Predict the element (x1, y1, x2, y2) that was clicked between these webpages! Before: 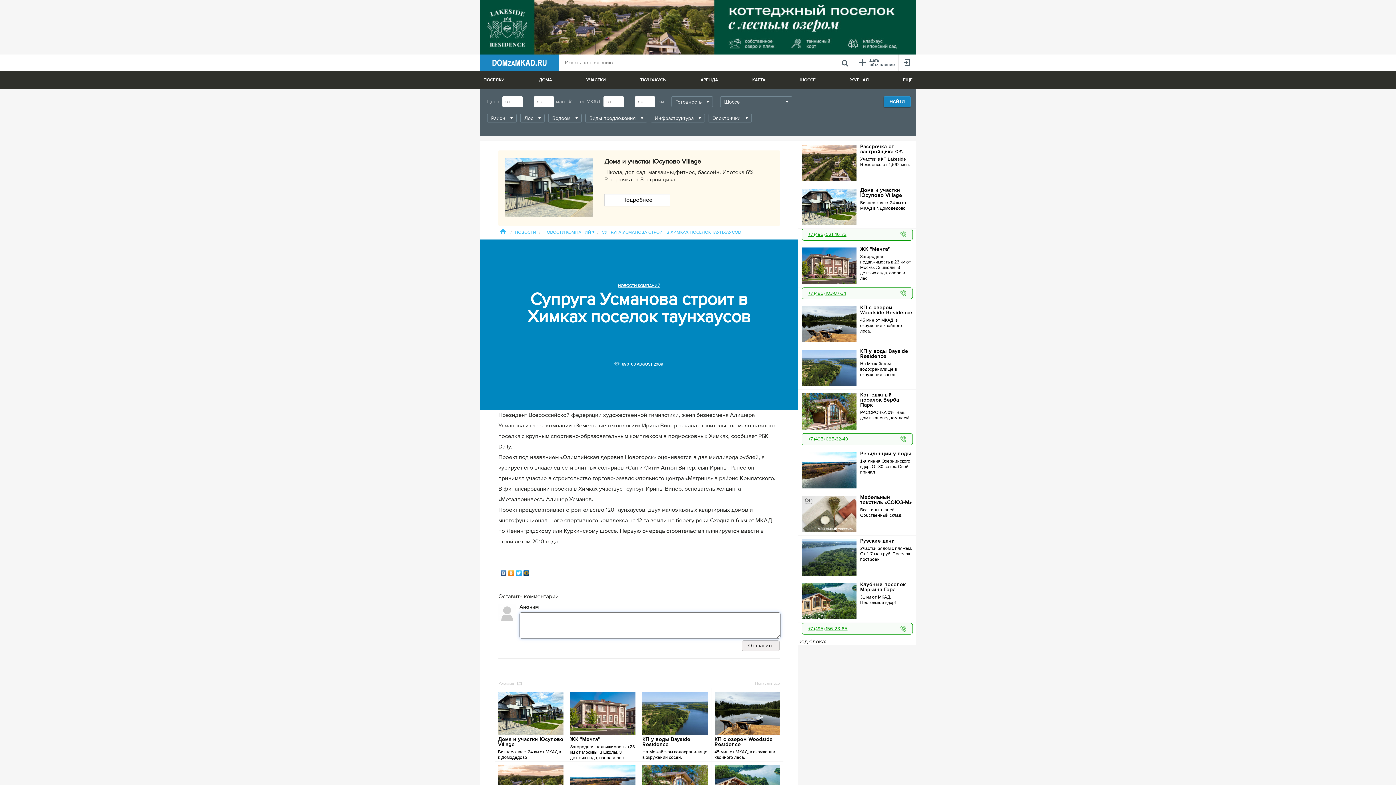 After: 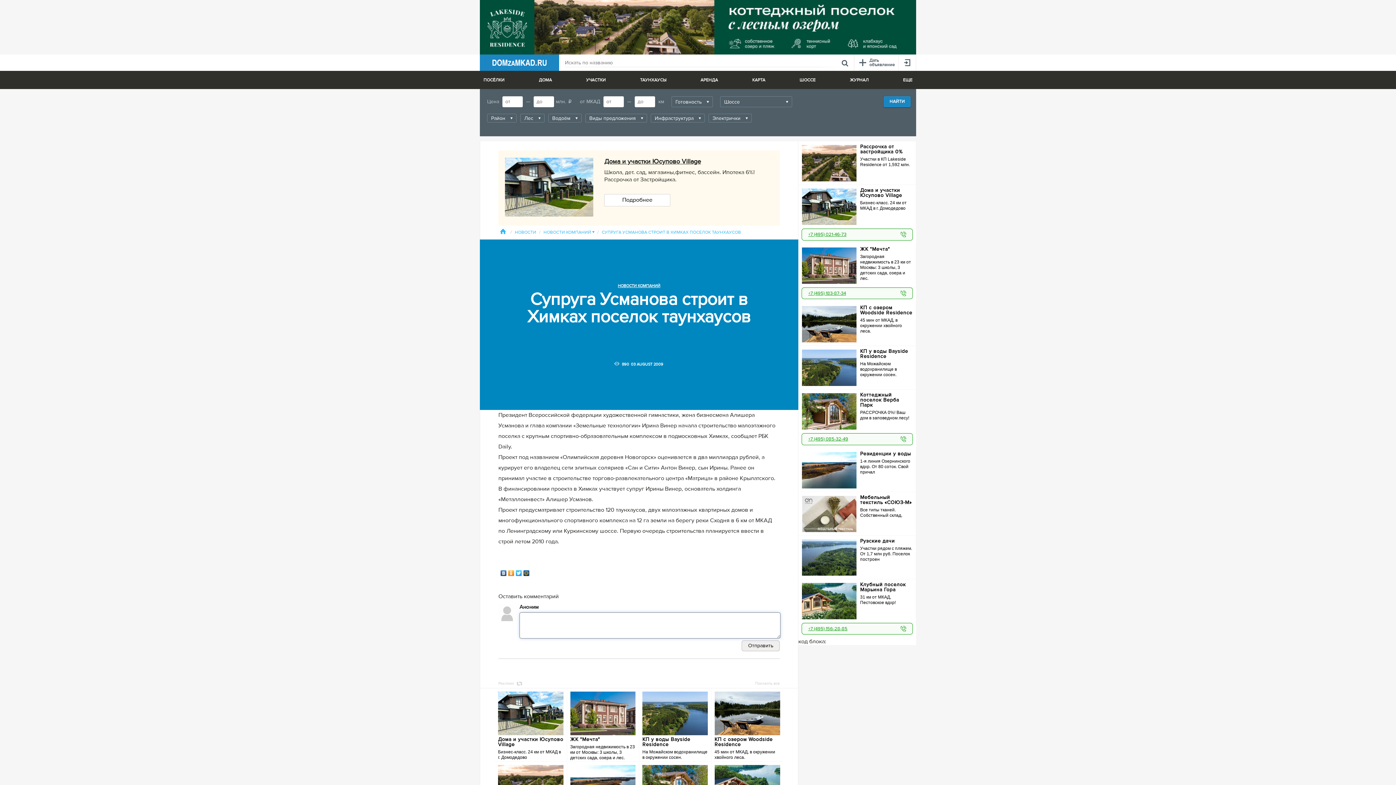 Action: bbox: (480, 49, 916, 56)